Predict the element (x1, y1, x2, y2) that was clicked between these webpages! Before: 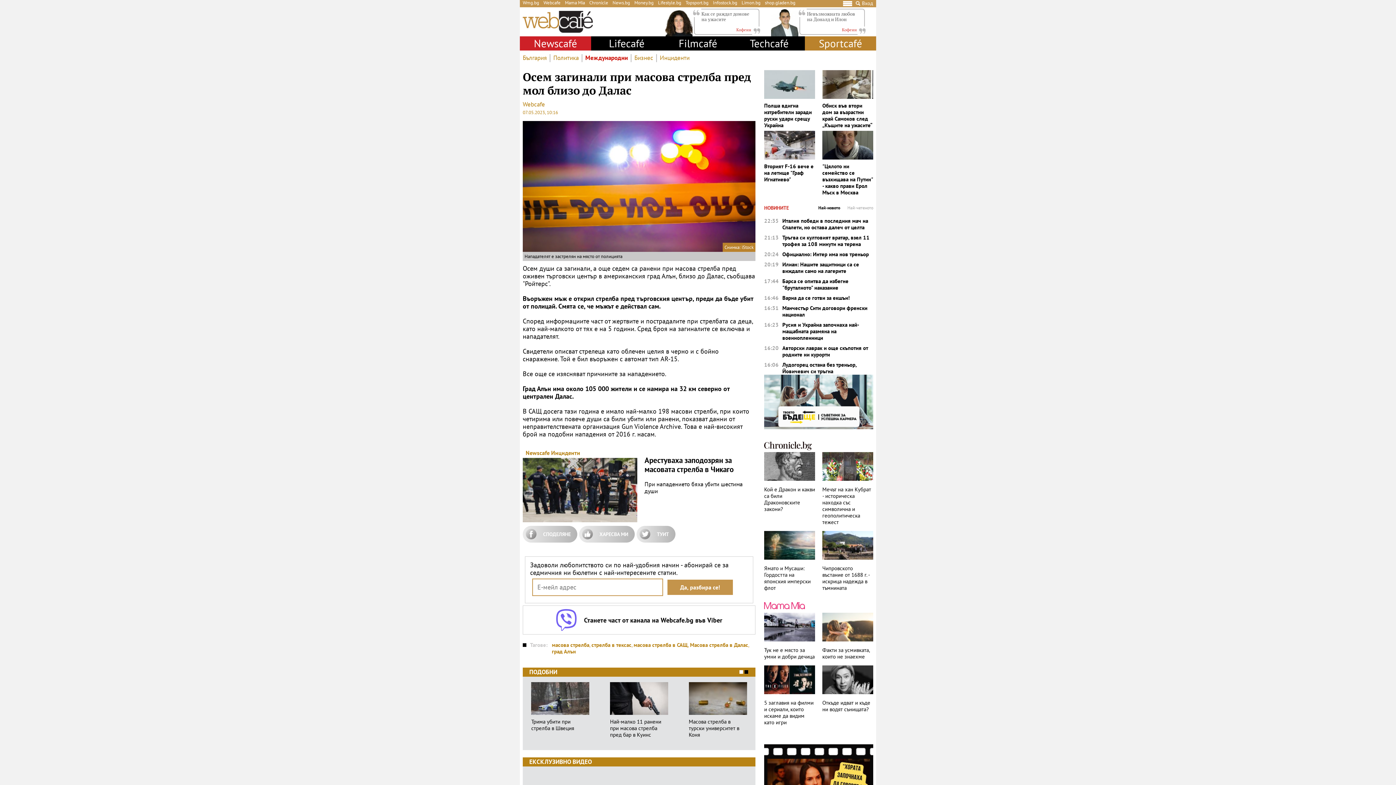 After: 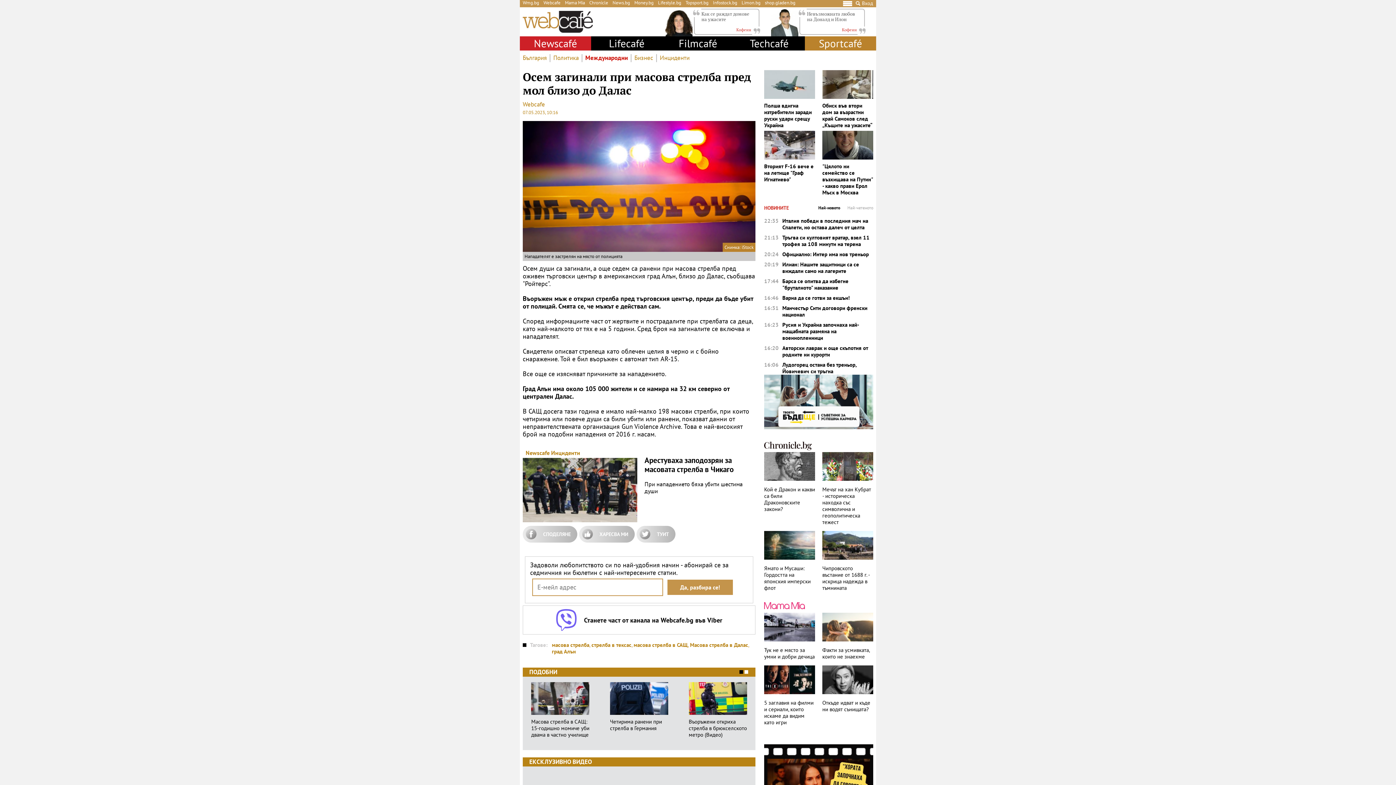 Action: label: 2 bbox: (744, 670, 748, 674)